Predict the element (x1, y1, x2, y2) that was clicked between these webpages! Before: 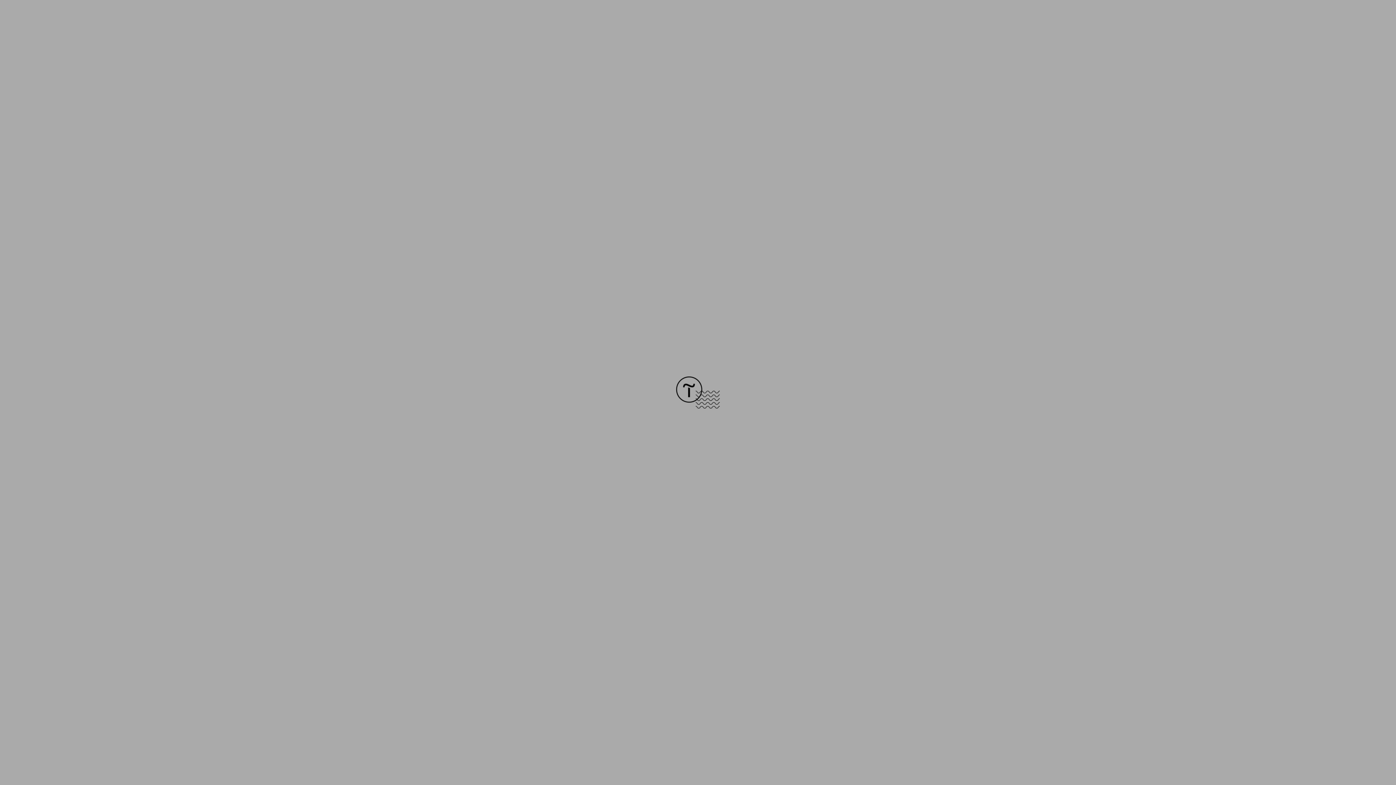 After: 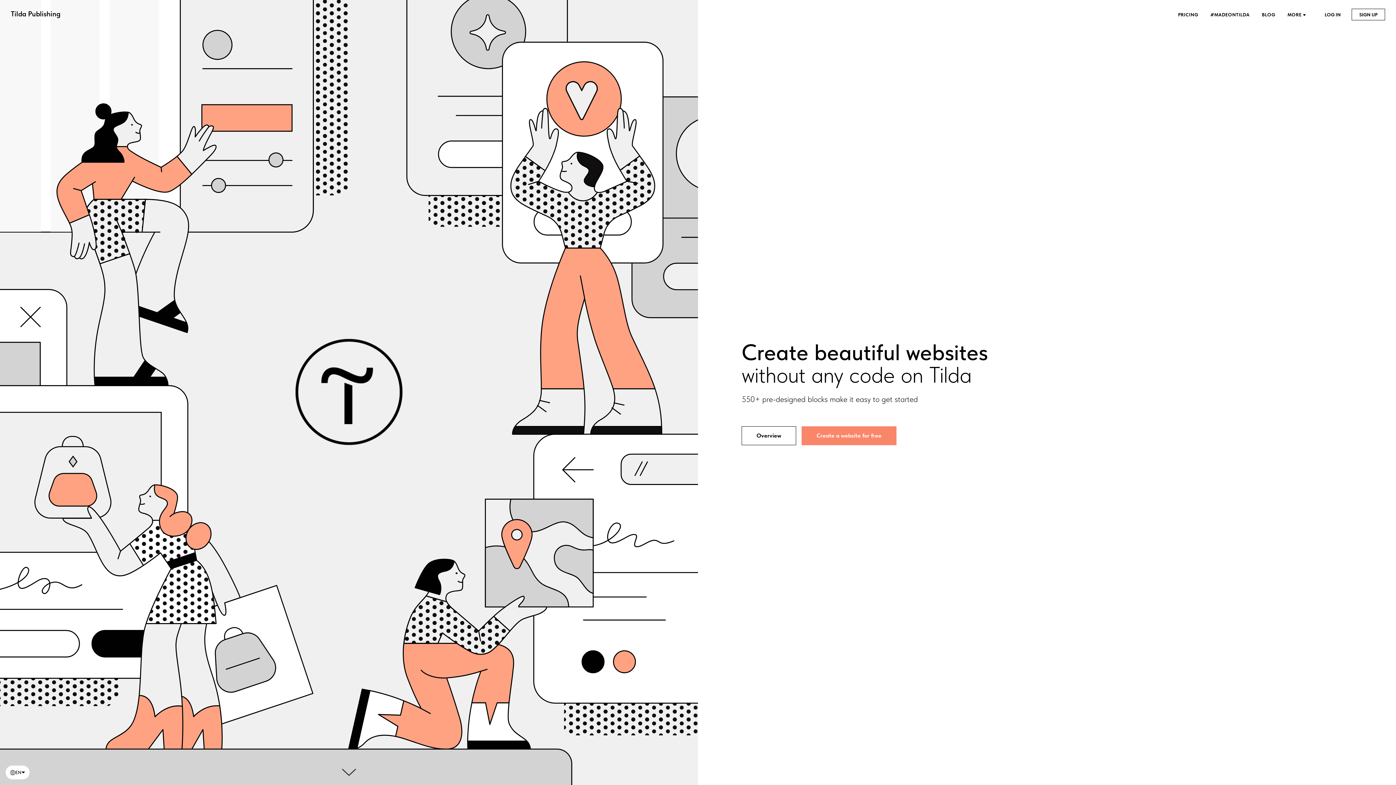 Action: bbox: (676, 403, 720, 409)